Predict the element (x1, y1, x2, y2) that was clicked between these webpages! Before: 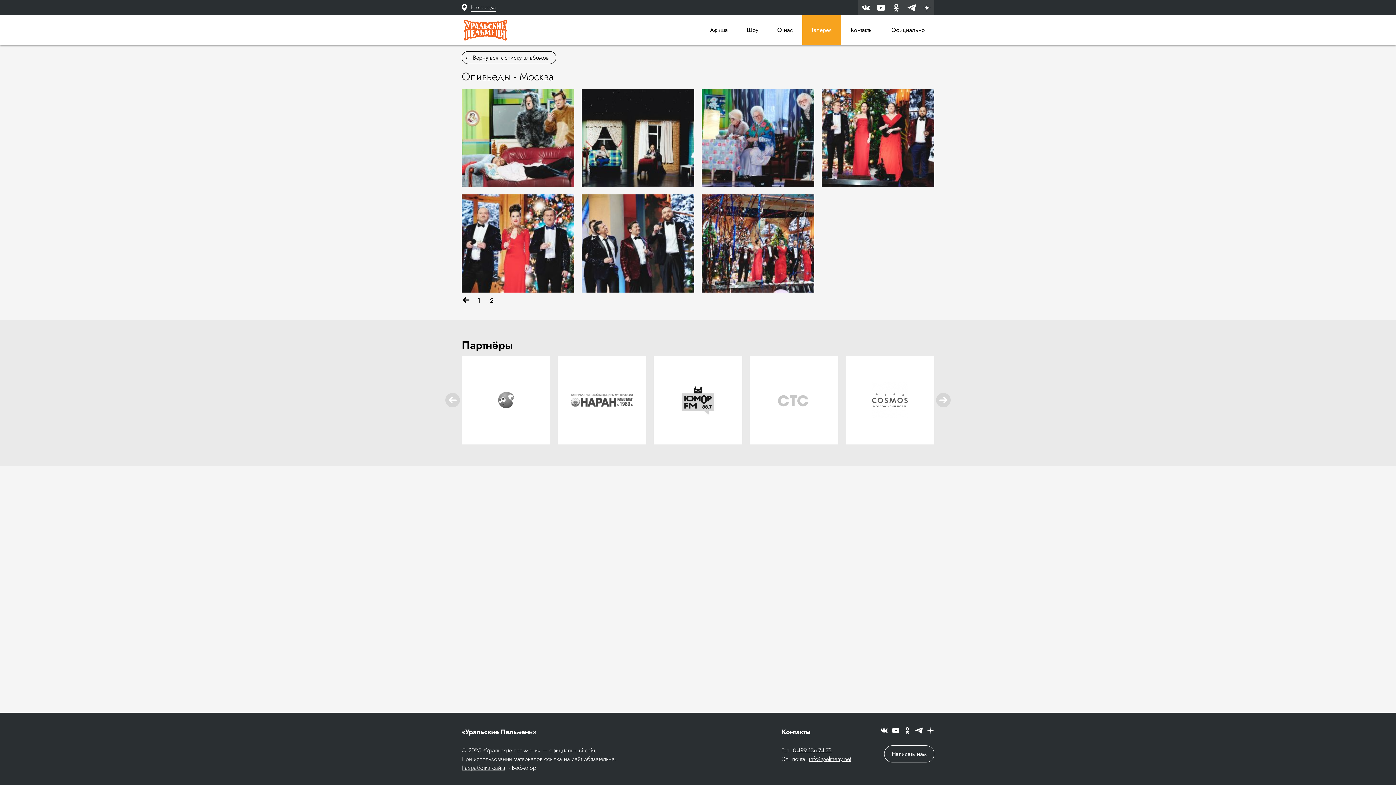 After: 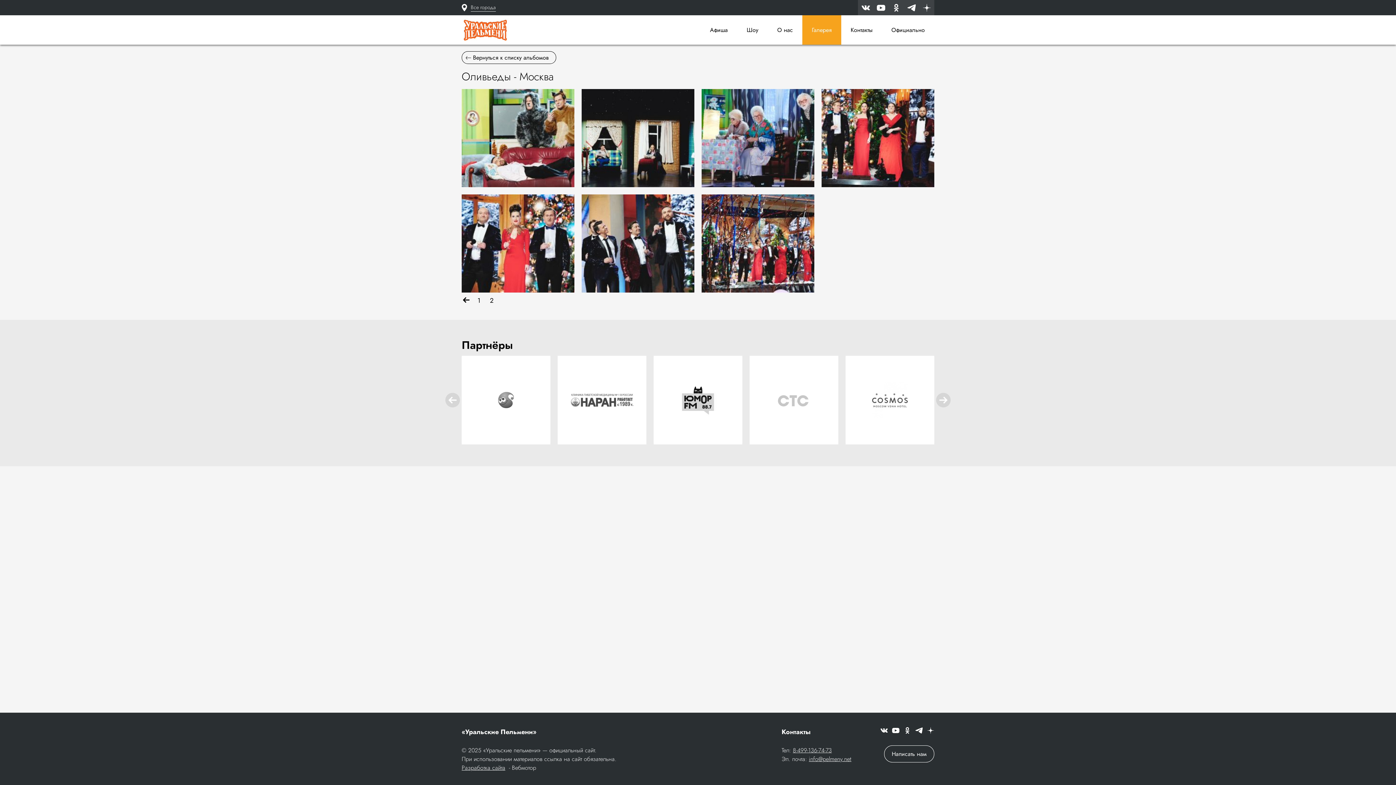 Action: bbox: (880, 727, 888, 736)